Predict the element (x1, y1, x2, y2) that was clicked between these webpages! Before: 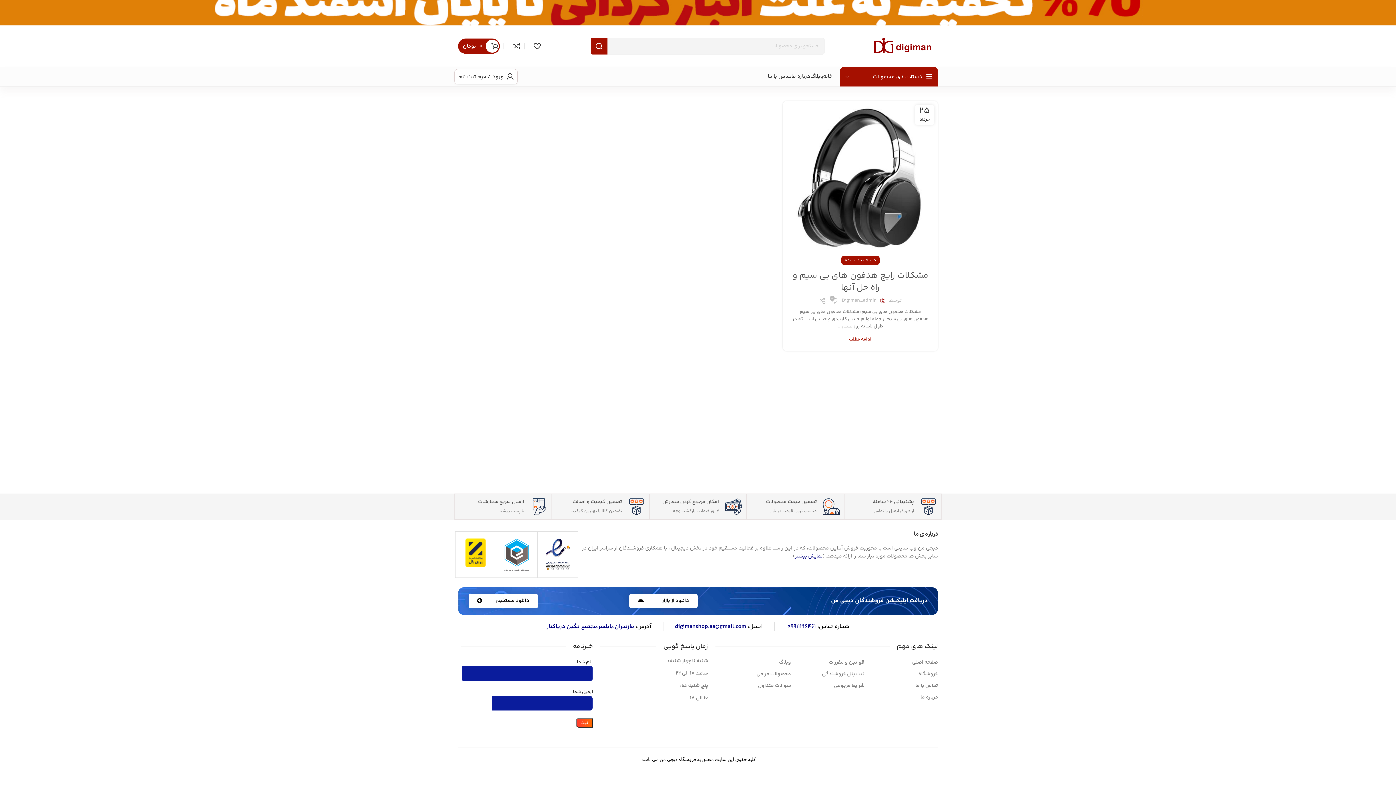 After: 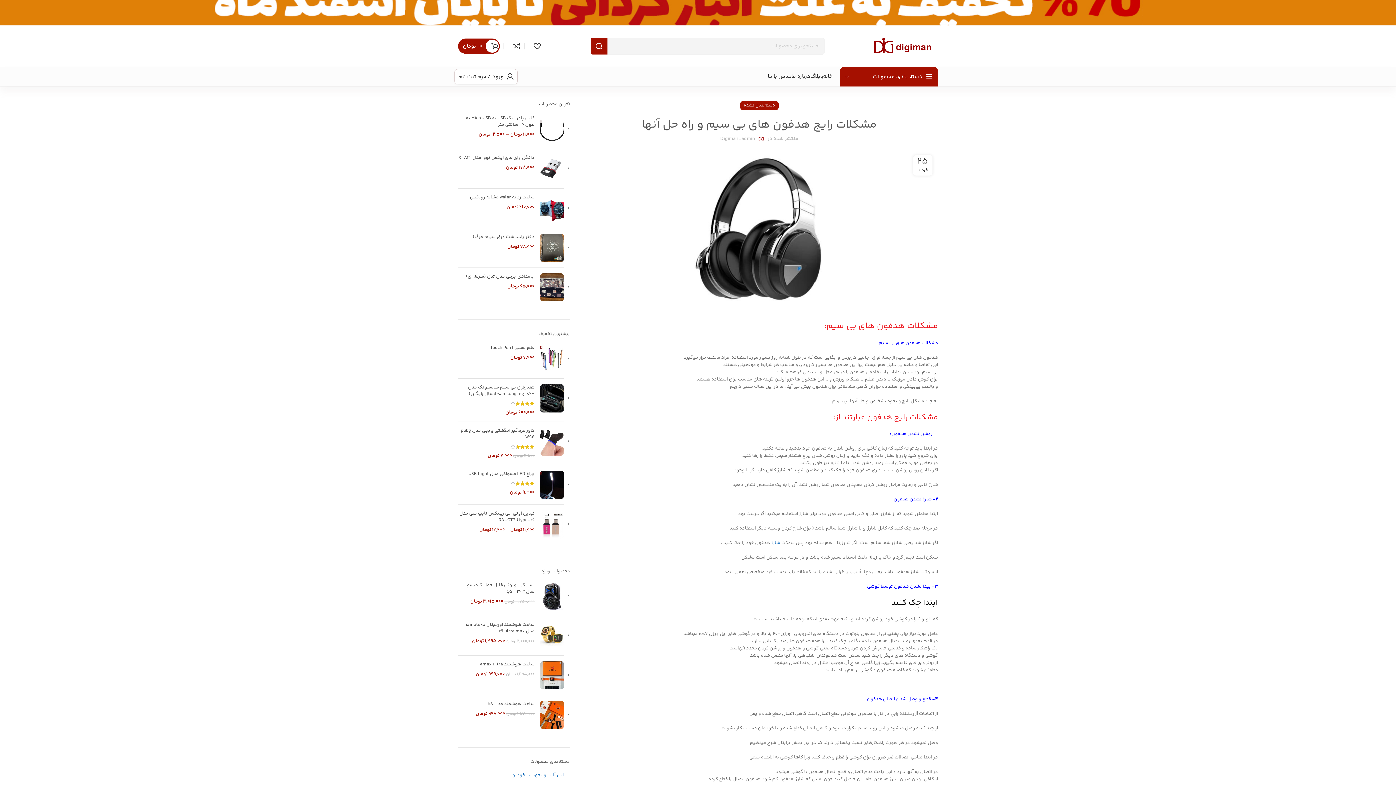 Action: bbox: (792, 268, 928, 294) label: مشکلات رایج هدفون های بی سیم و راه حل آنها